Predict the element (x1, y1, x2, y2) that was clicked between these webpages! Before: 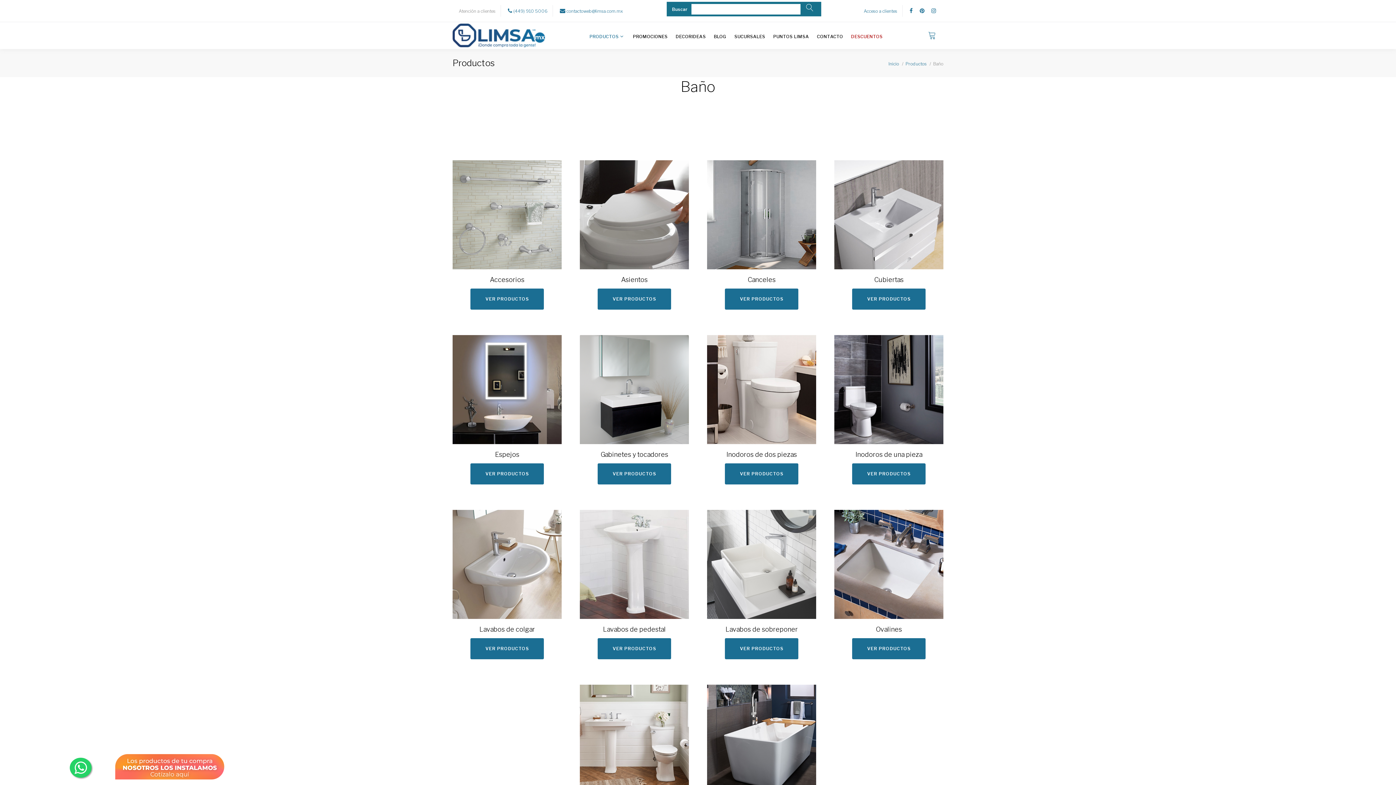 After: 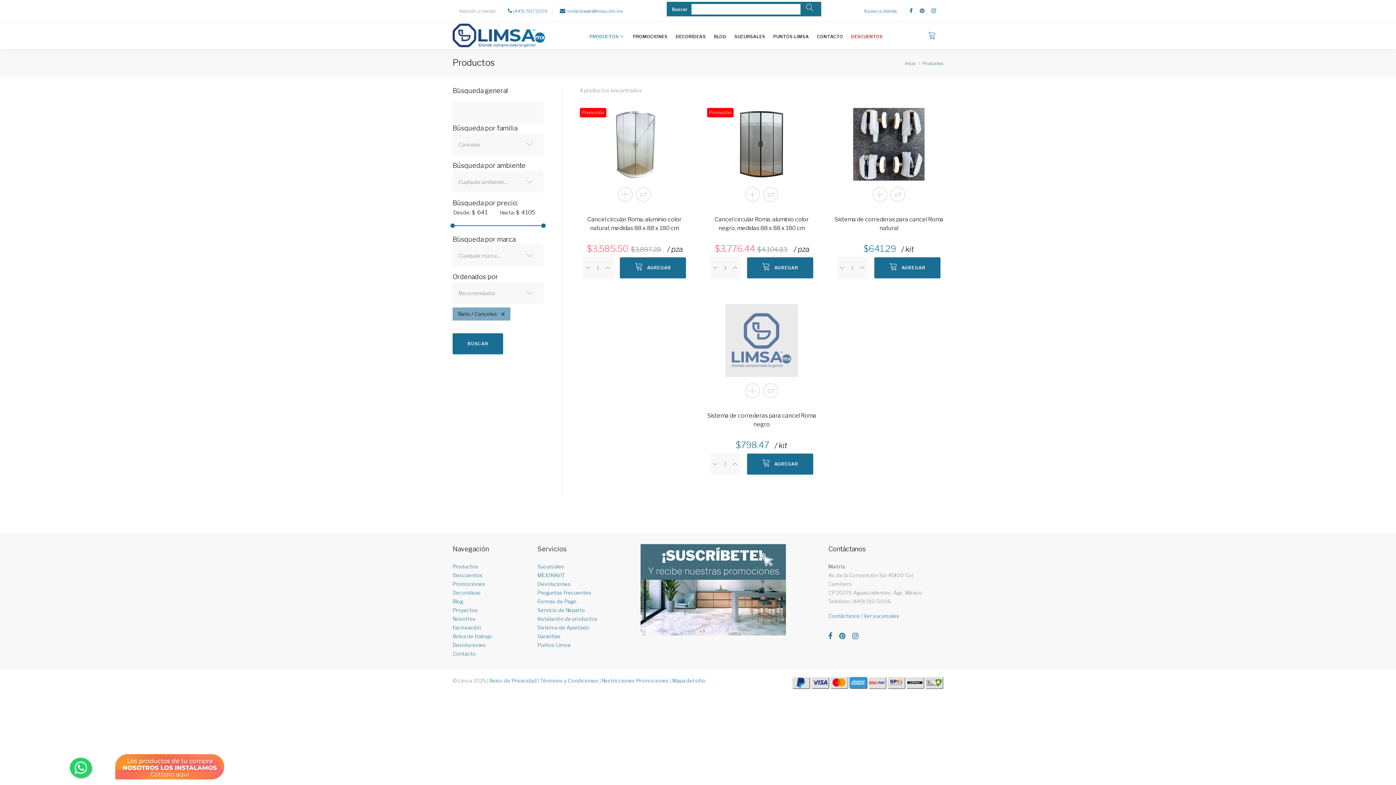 Action: bbox: (747, 276, 775, 283) label: Canceles